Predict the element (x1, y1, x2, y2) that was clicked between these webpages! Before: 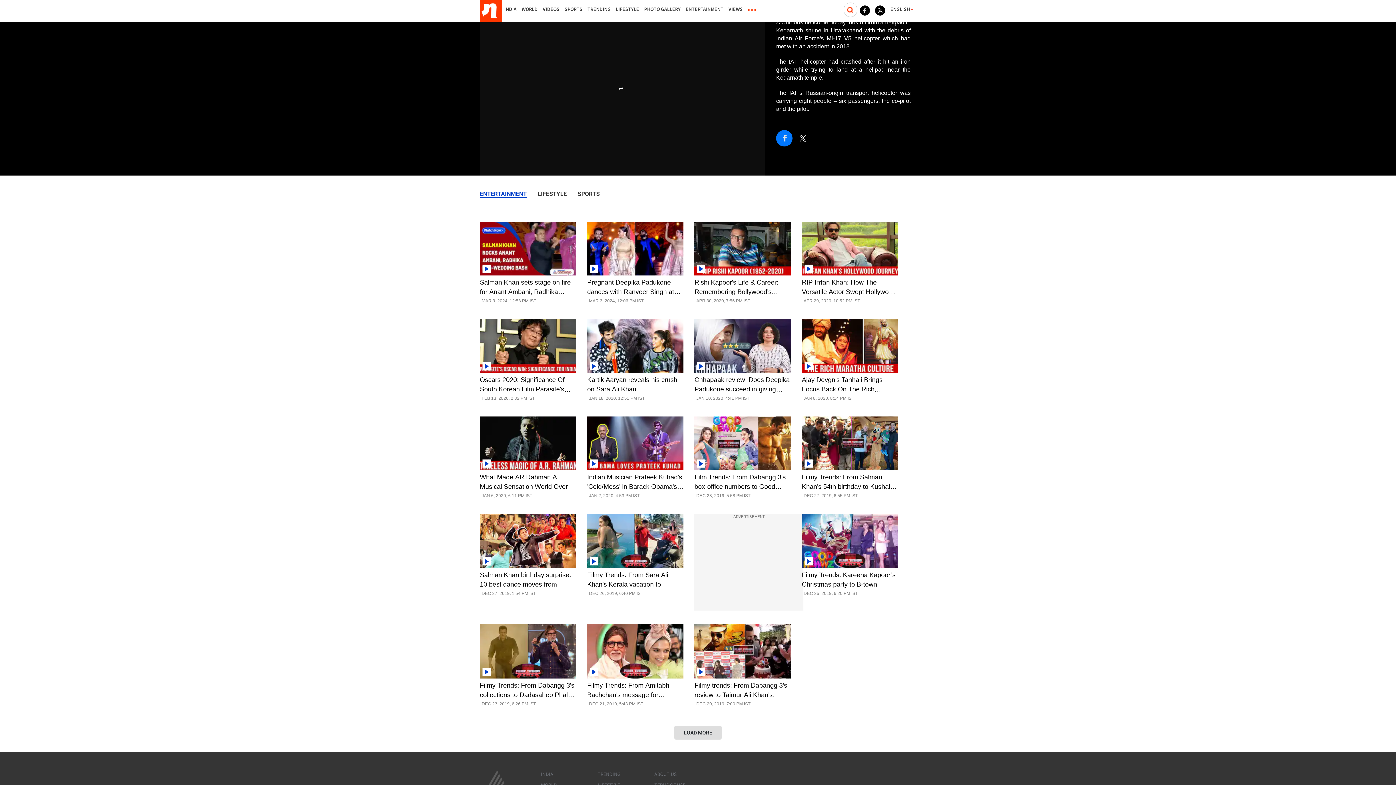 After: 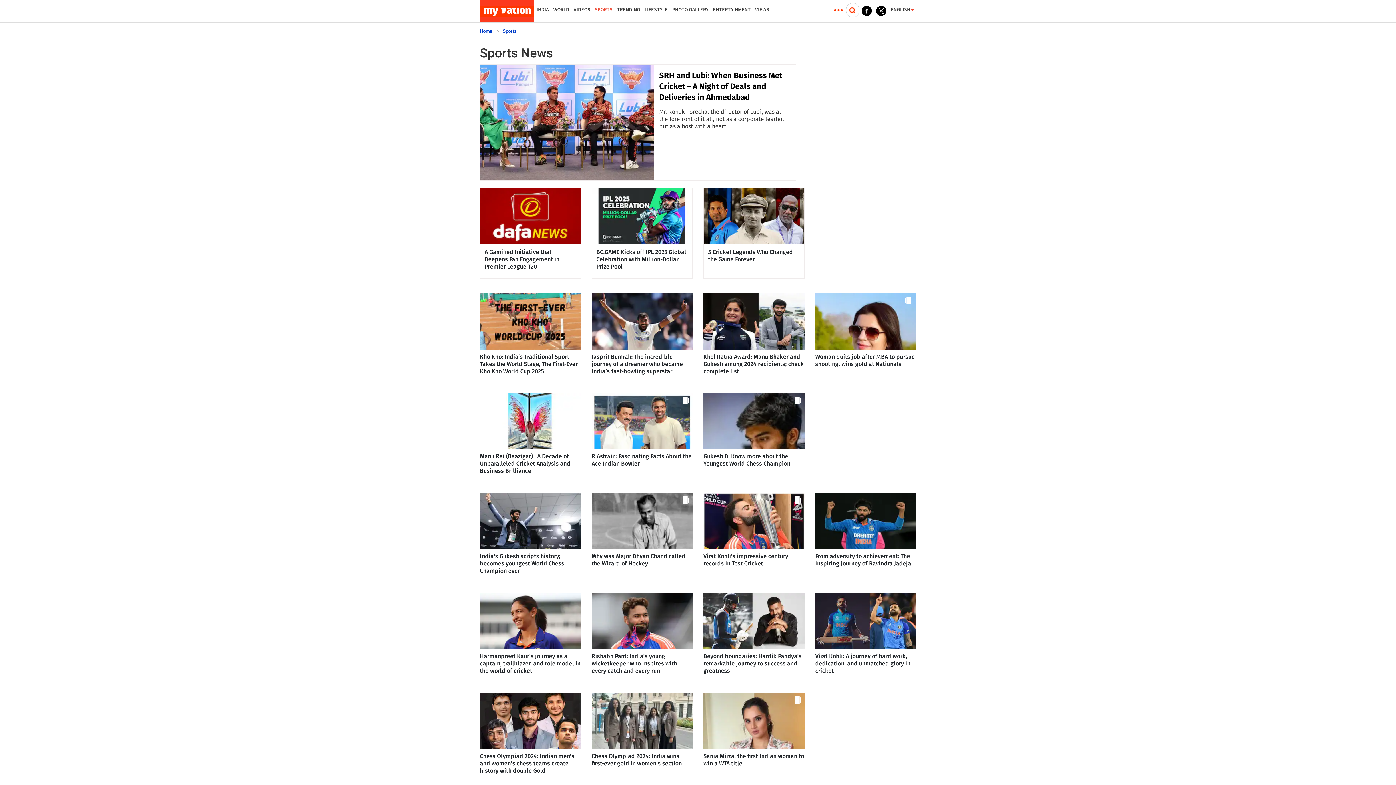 Action: label: SPORTS bbox: (564, 1, 583, 16)